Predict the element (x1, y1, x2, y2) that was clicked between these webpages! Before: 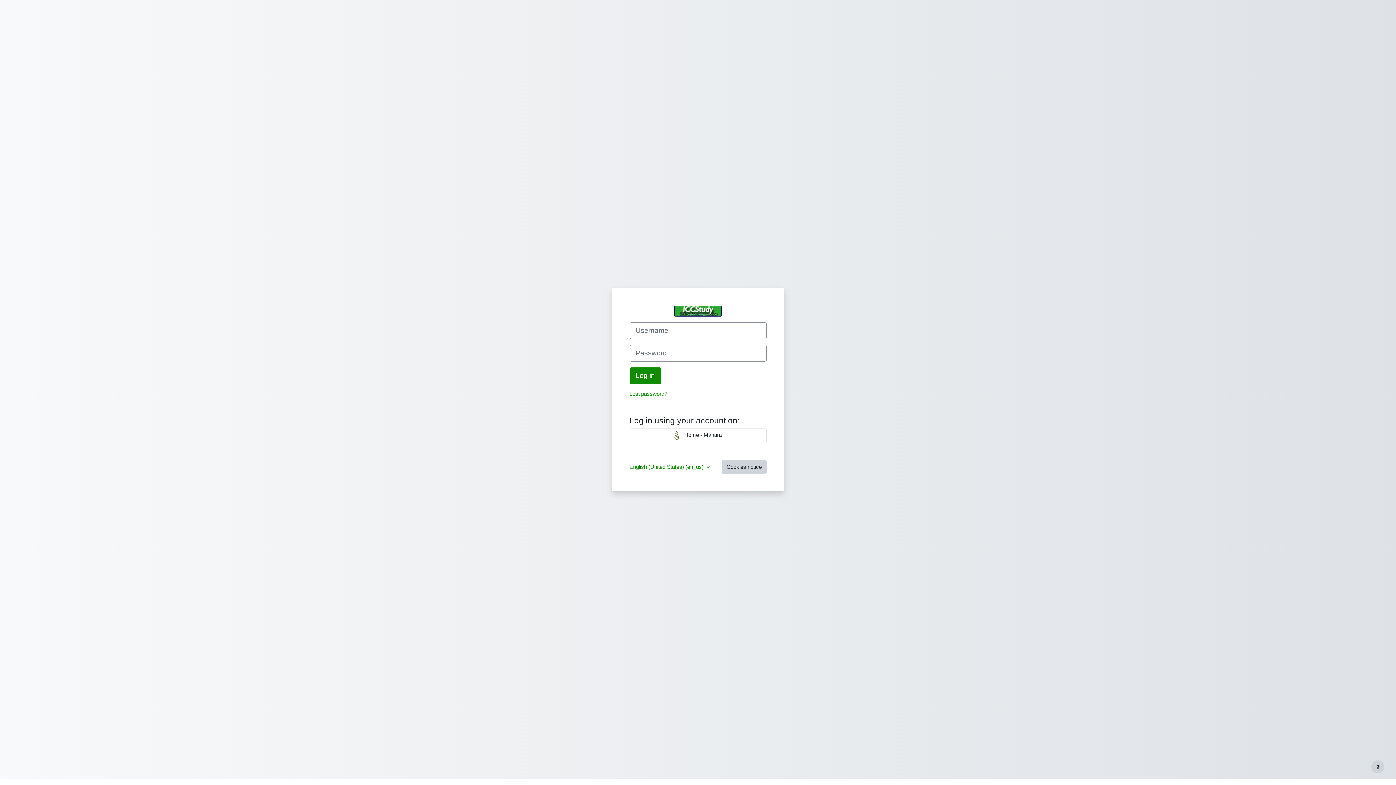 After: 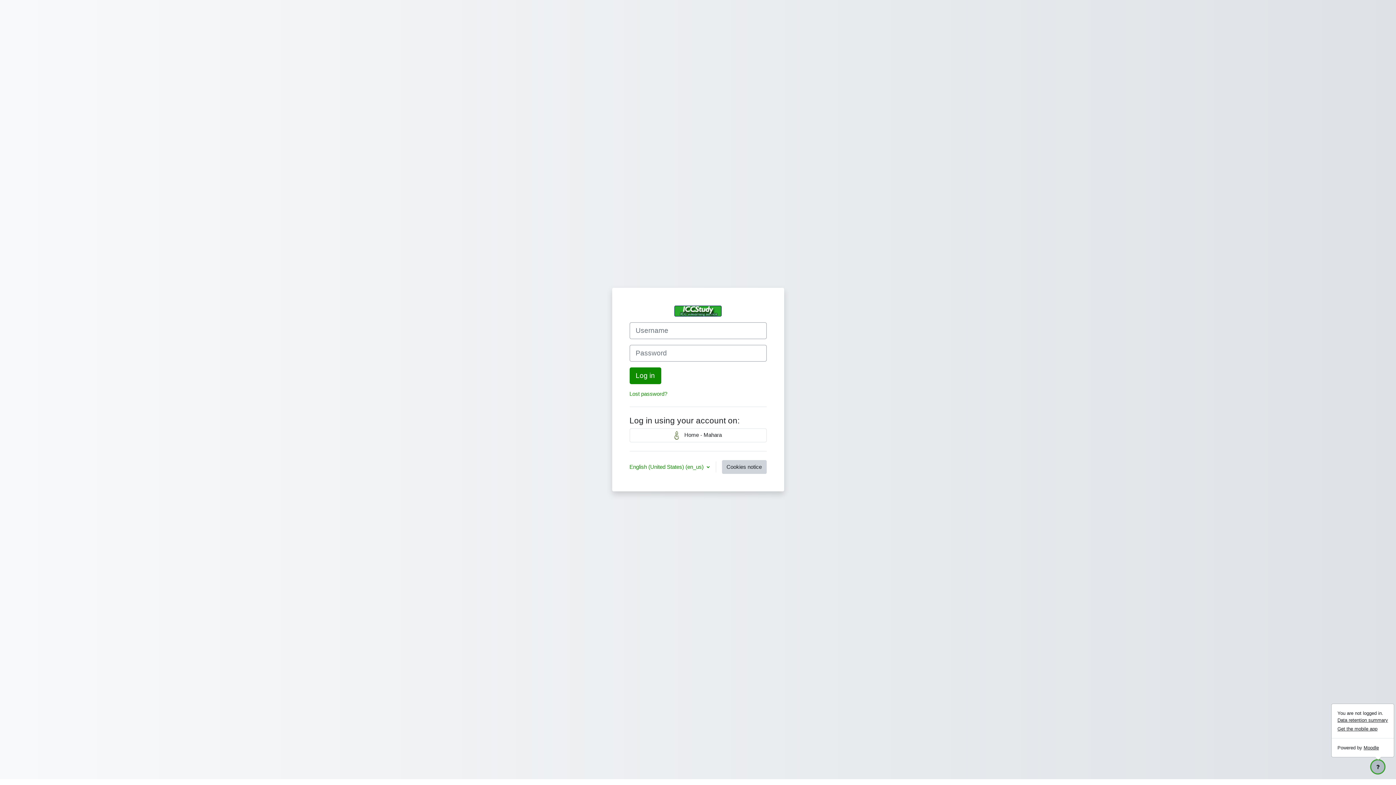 Action: label: Show footer bbox: (1371, 760, 1384, 773)